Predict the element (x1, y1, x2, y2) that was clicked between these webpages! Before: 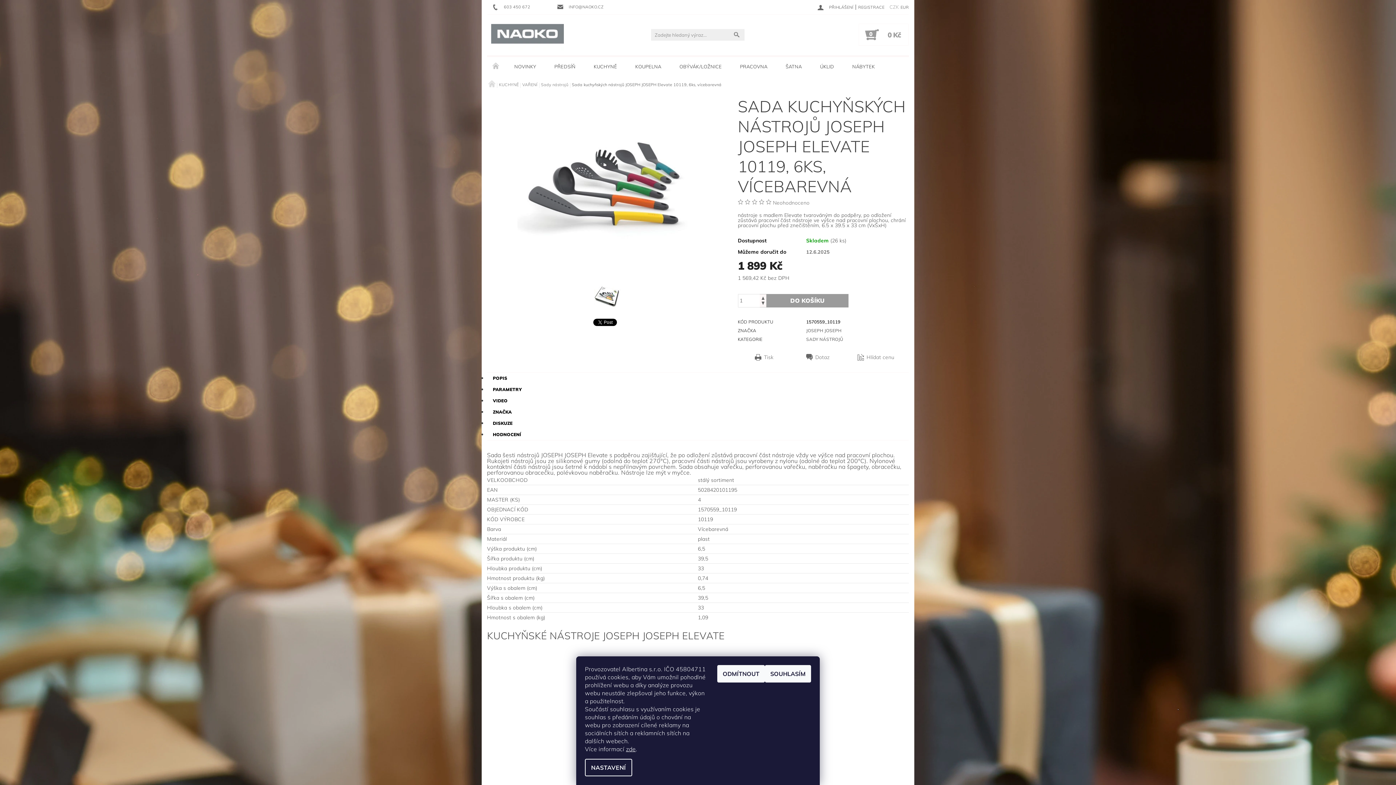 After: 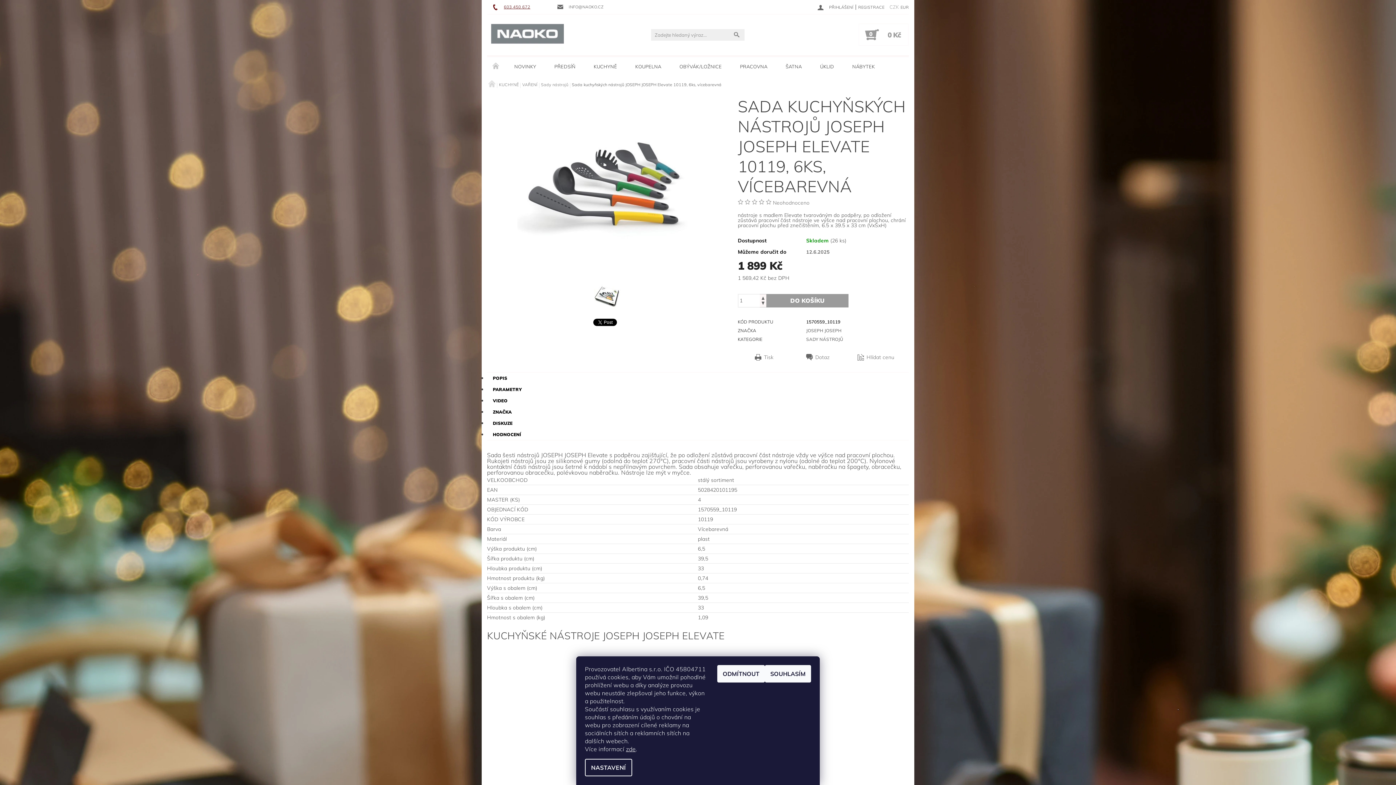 Action: bbox: (492, 3, 530, 10) label: 603 450 672